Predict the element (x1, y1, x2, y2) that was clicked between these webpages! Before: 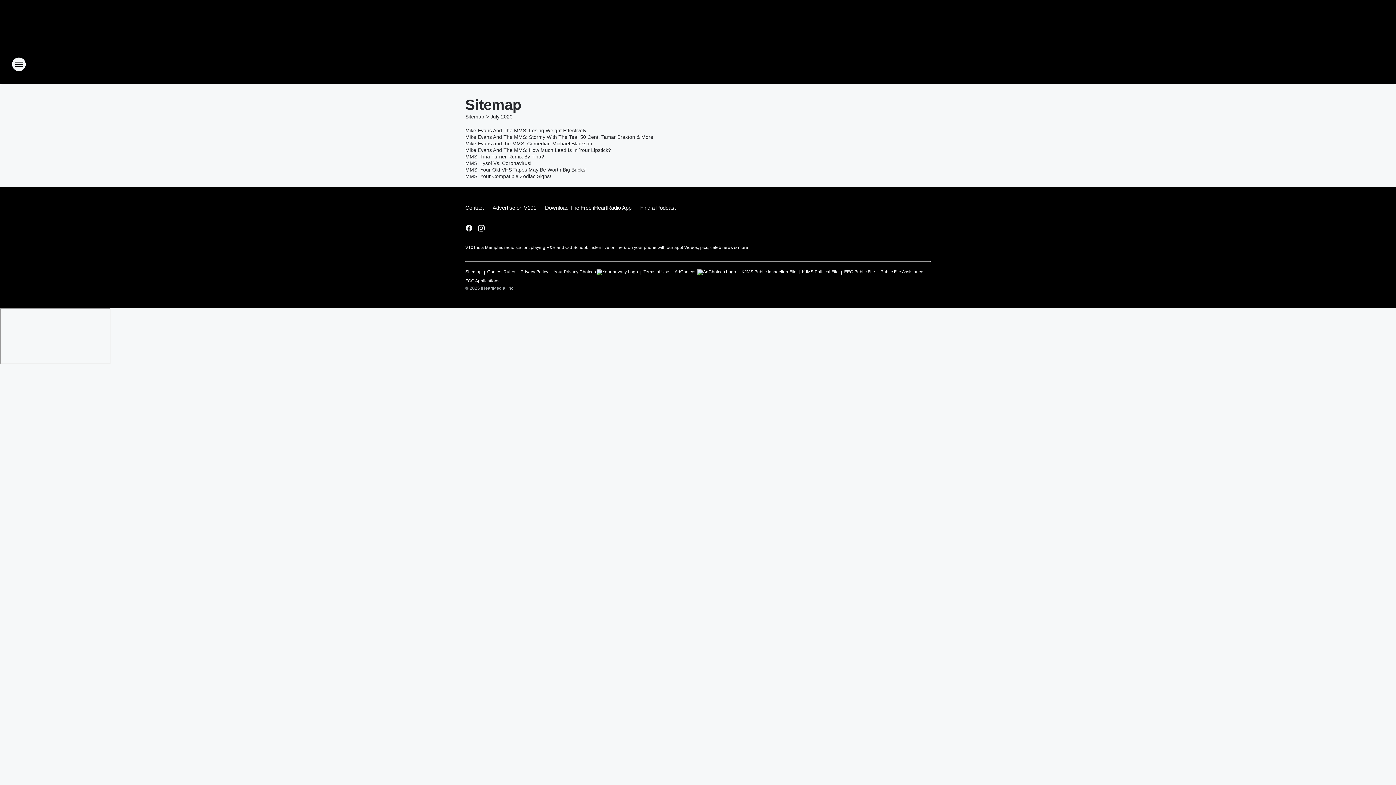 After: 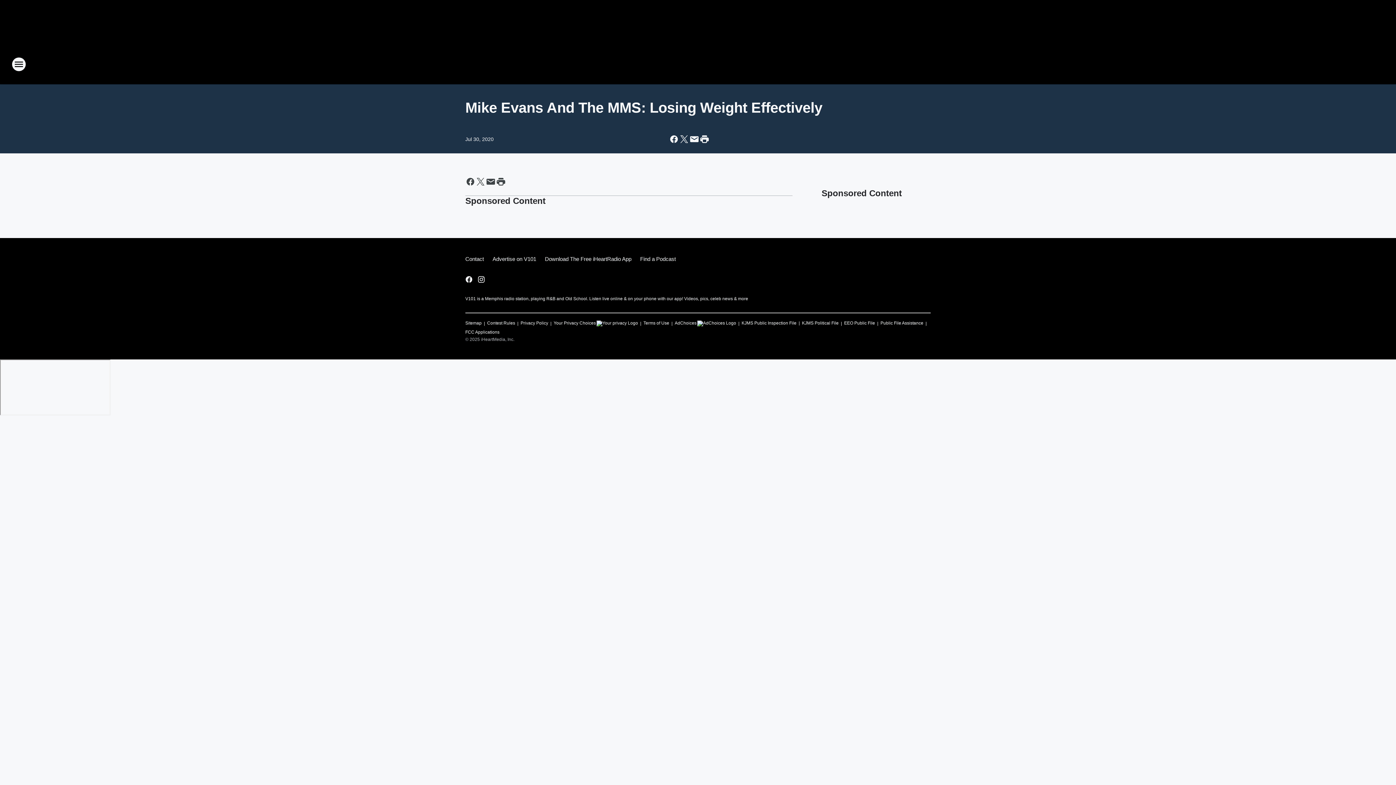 Action: bbox: (465, 127, 590, 133) label: Mike Evans And The MMS: Losing Weight Effectively